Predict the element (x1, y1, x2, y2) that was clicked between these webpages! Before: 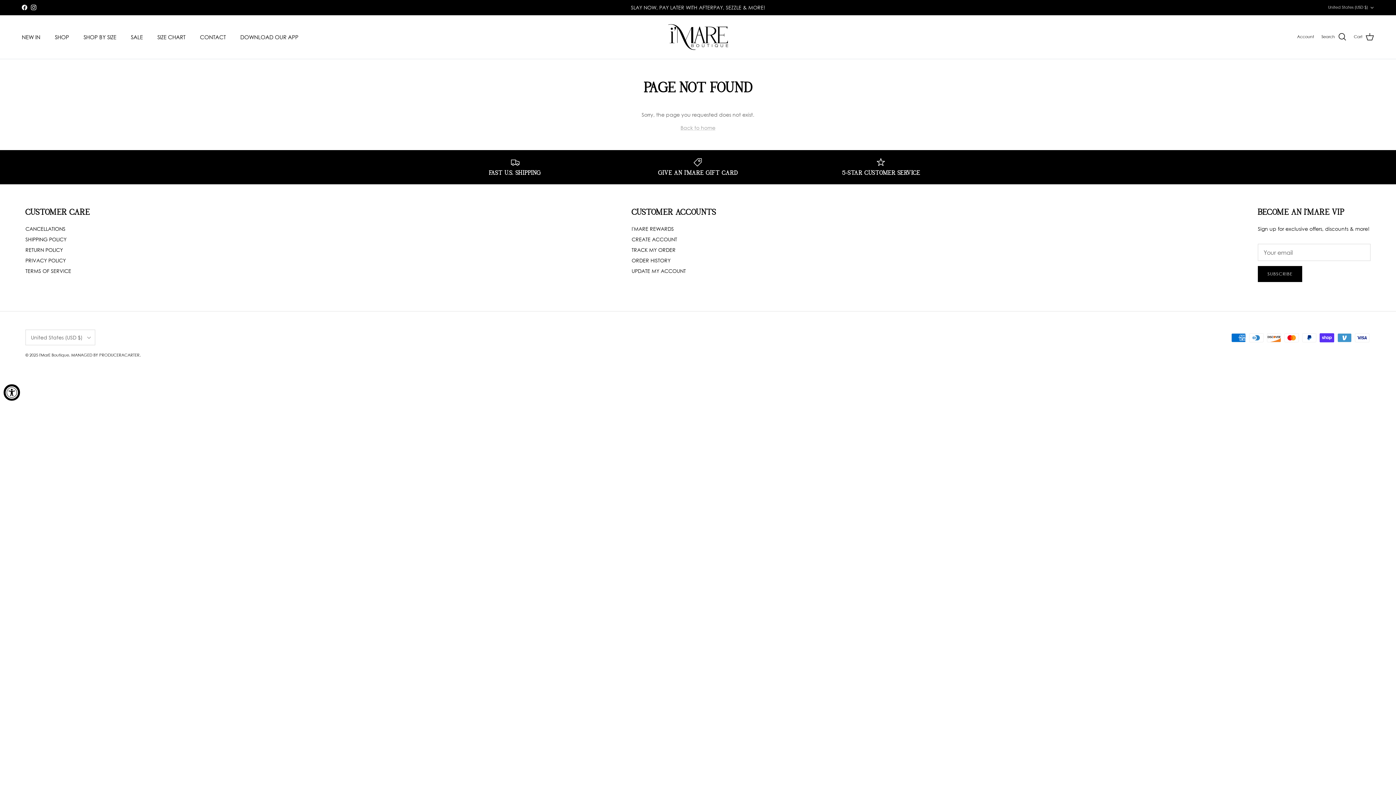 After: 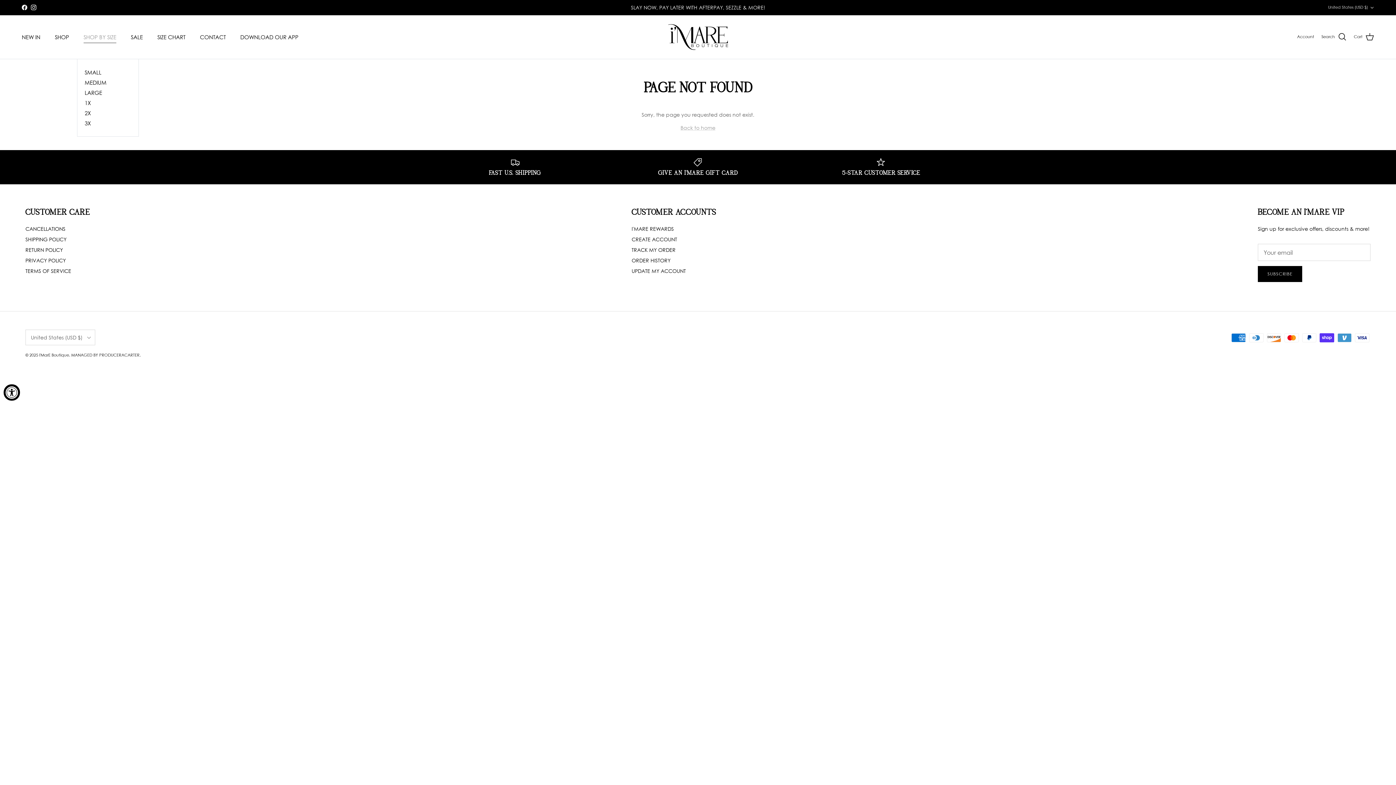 Action: label: SHOP BY SIZE bbox: (77, 24, 122, 48)